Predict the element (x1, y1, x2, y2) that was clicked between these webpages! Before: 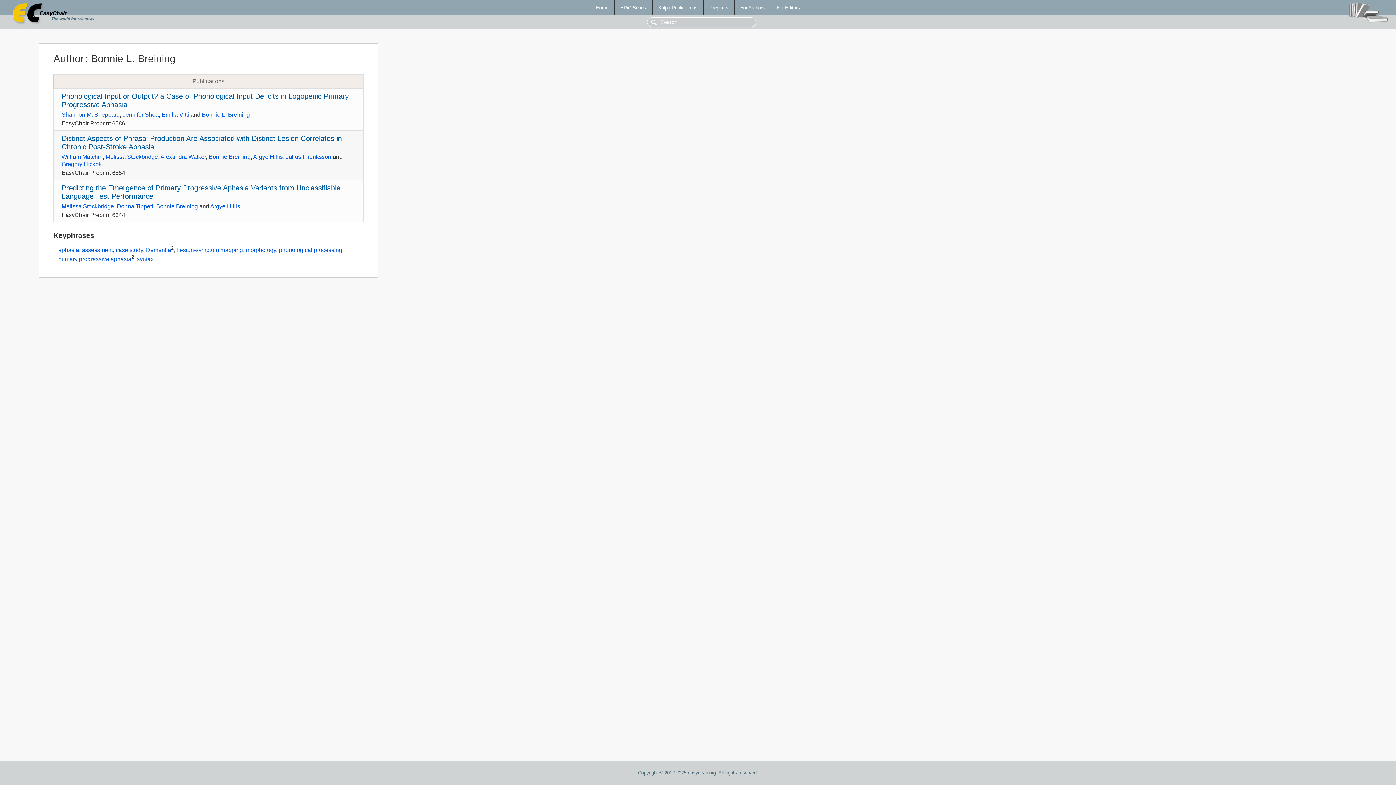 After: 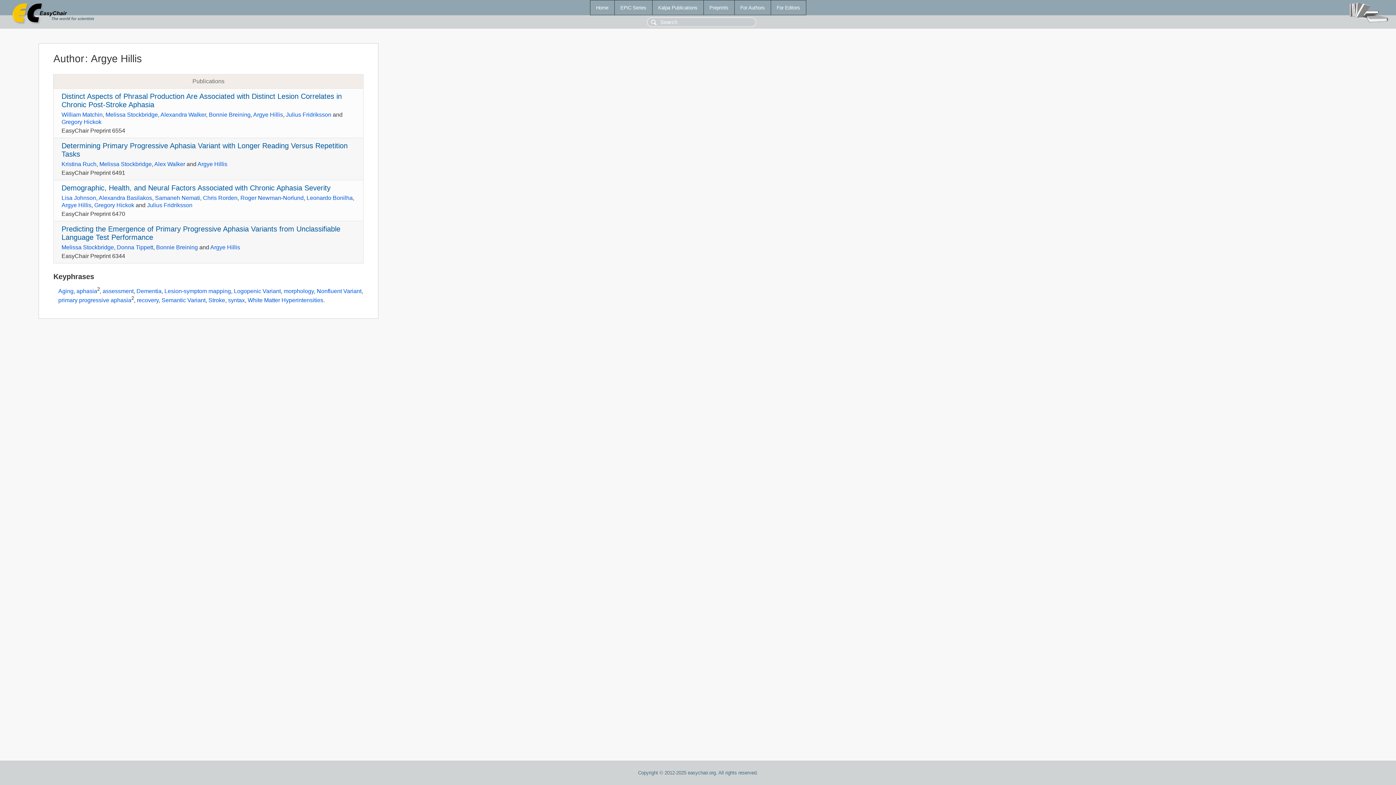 Action: label: Argye Hillis bbox: (210, 203, 240, 209)